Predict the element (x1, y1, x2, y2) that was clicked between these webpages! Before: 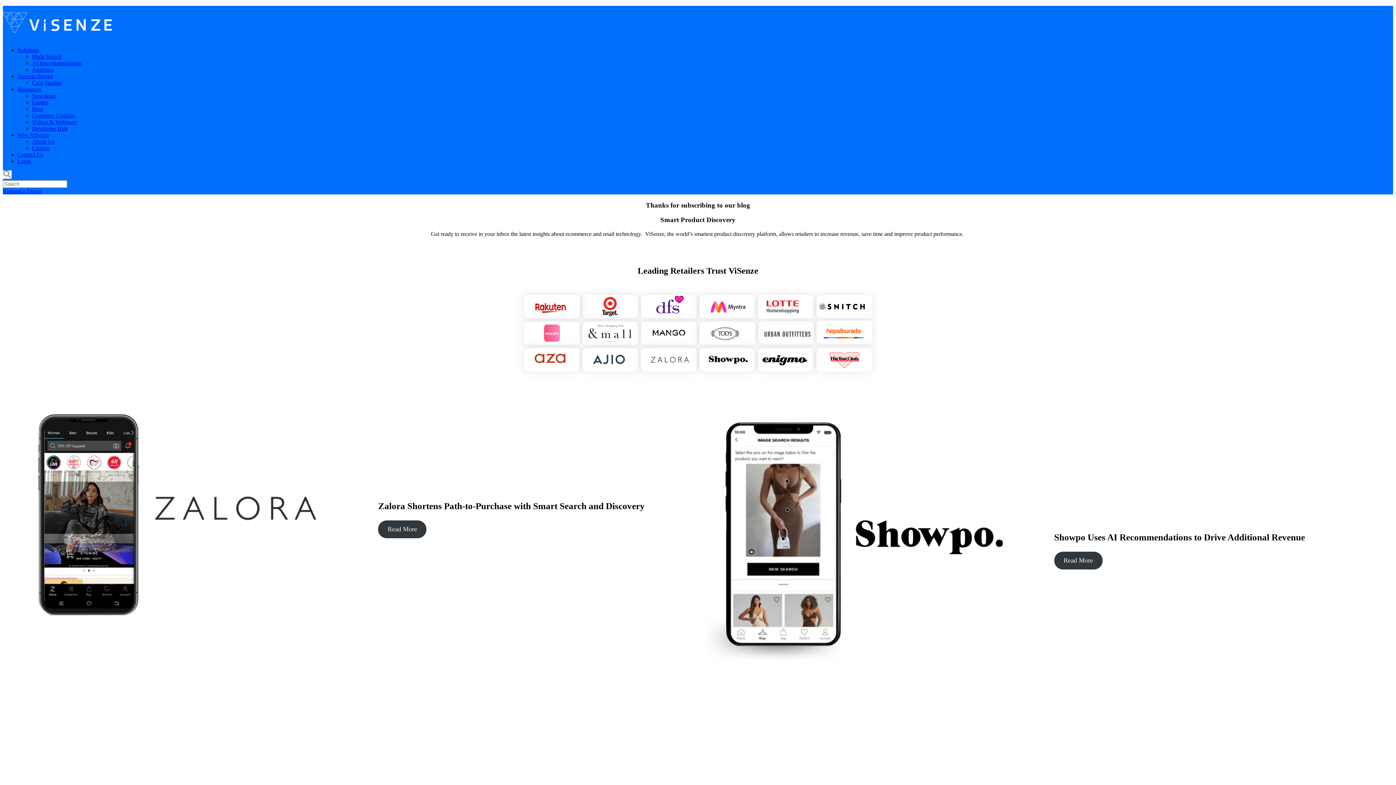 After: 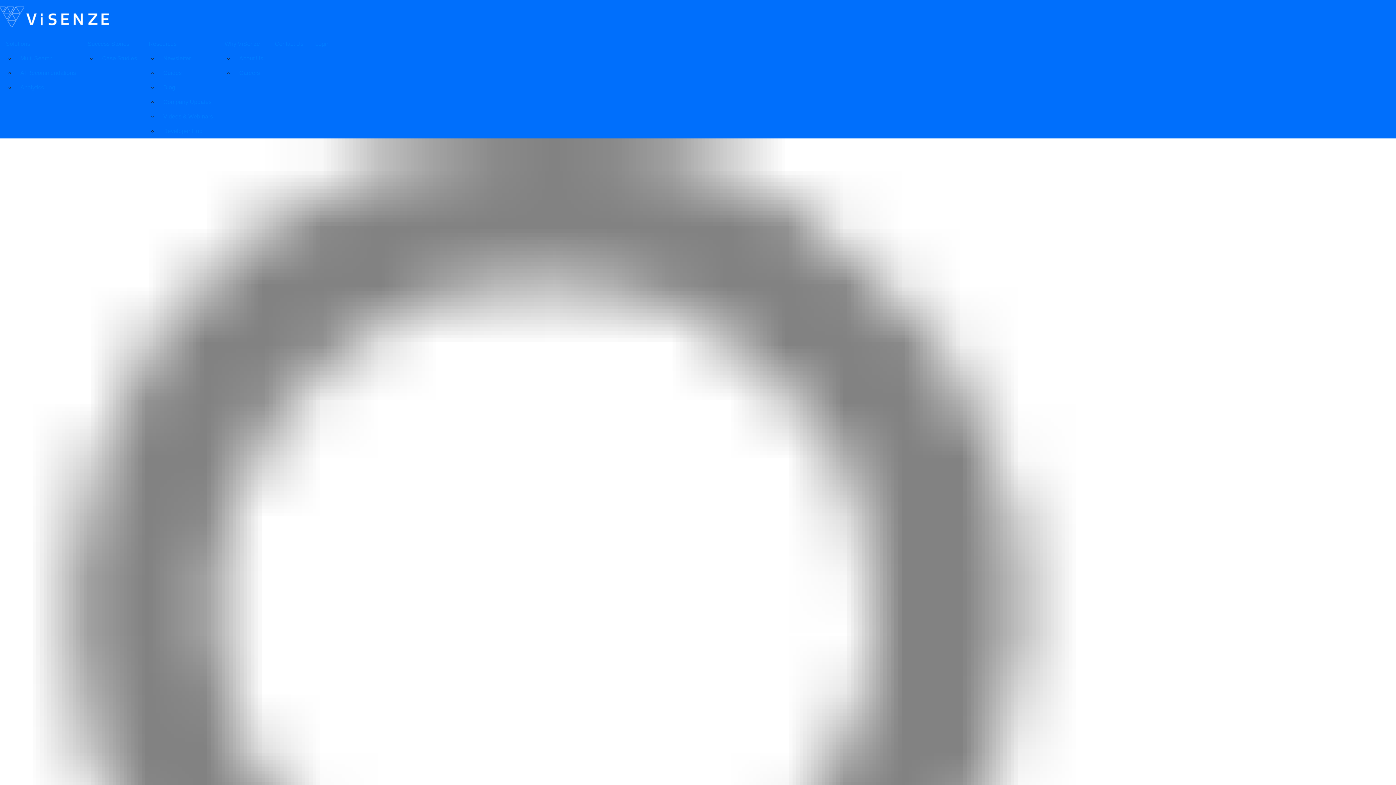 Action: bbox: (32, 66, 53, 72) label: Analytics